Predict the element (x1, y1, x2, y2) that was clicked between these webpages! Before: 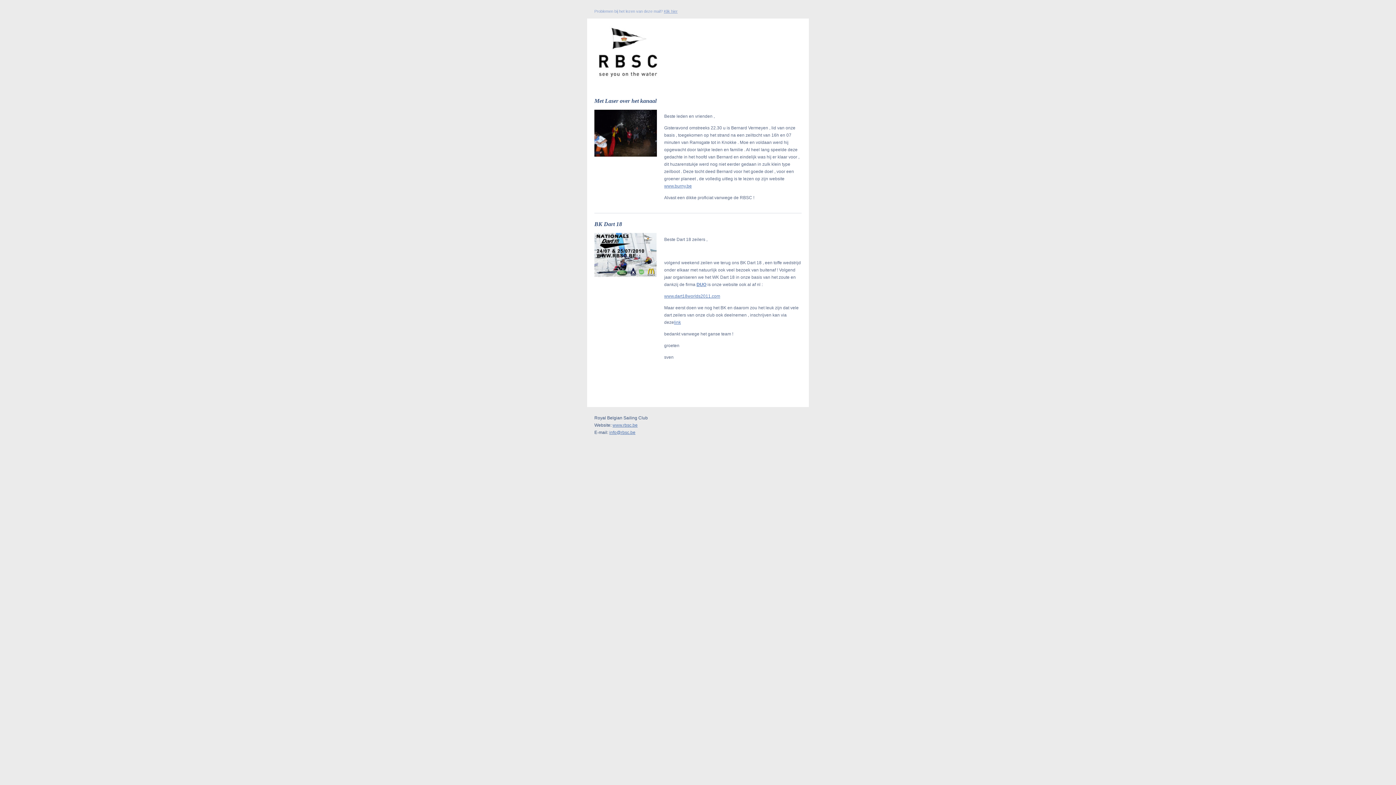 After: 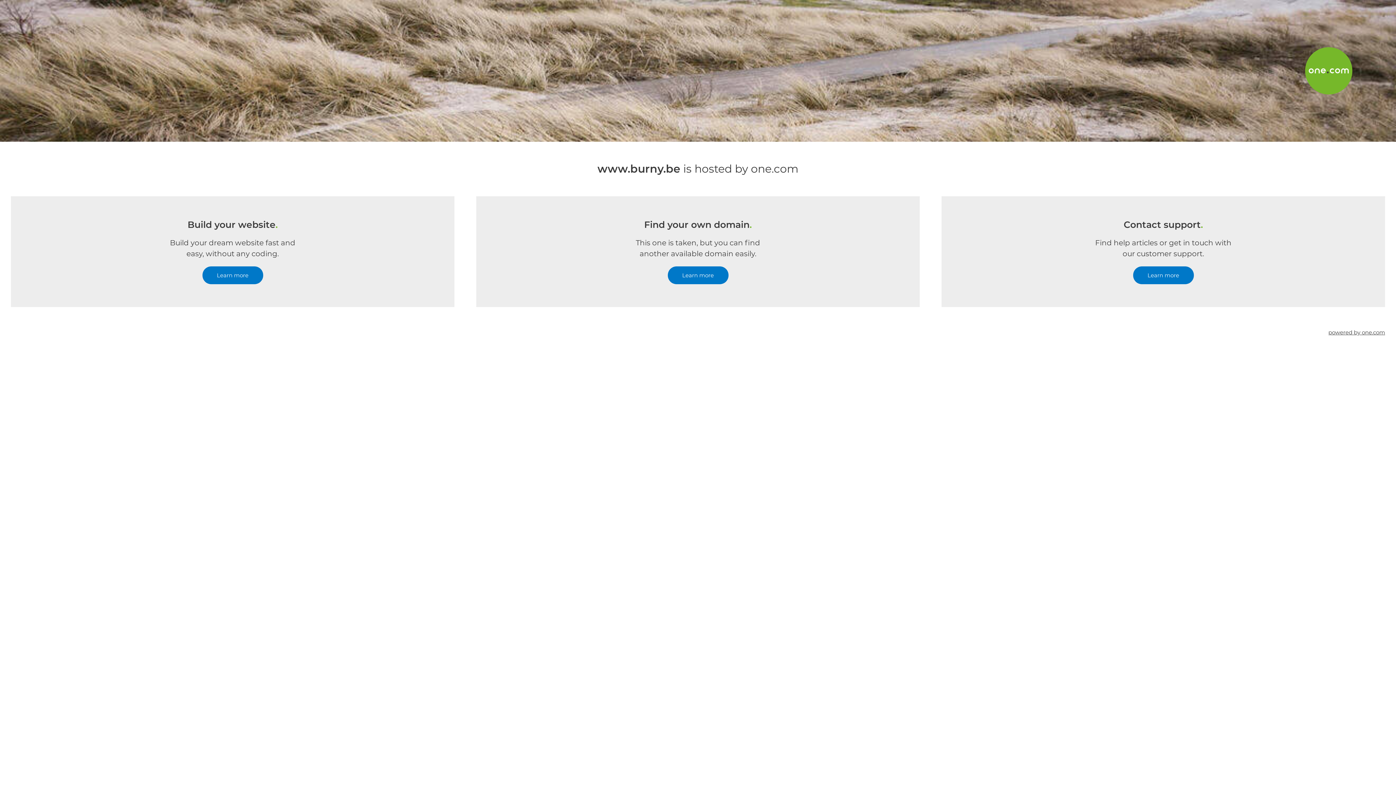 Action: bbox: (664, 183, 692, 188) label: www.burny.be